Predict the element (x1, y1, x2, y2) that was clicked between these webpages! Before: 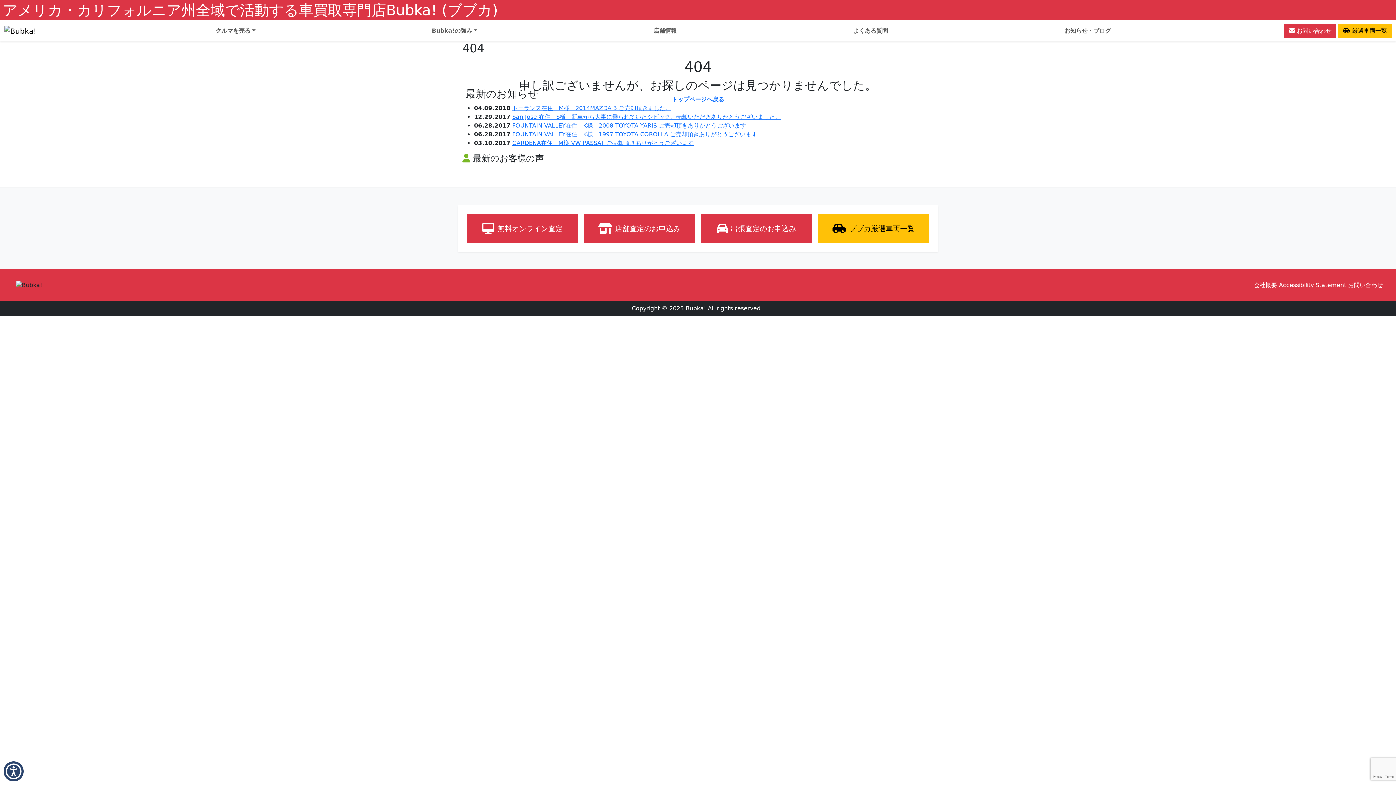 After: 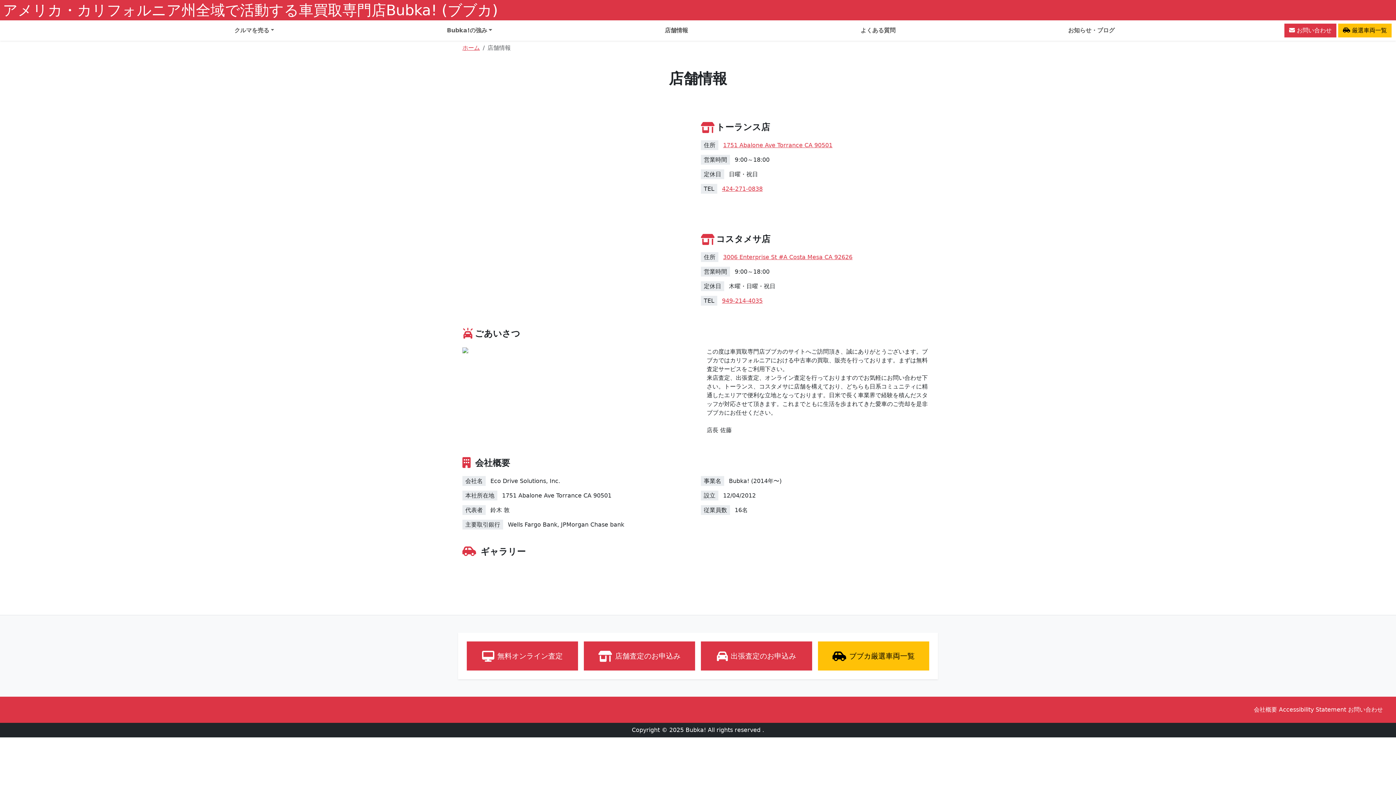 Action: bbox: (1254, 280, 1277, 289) label: 会社概要